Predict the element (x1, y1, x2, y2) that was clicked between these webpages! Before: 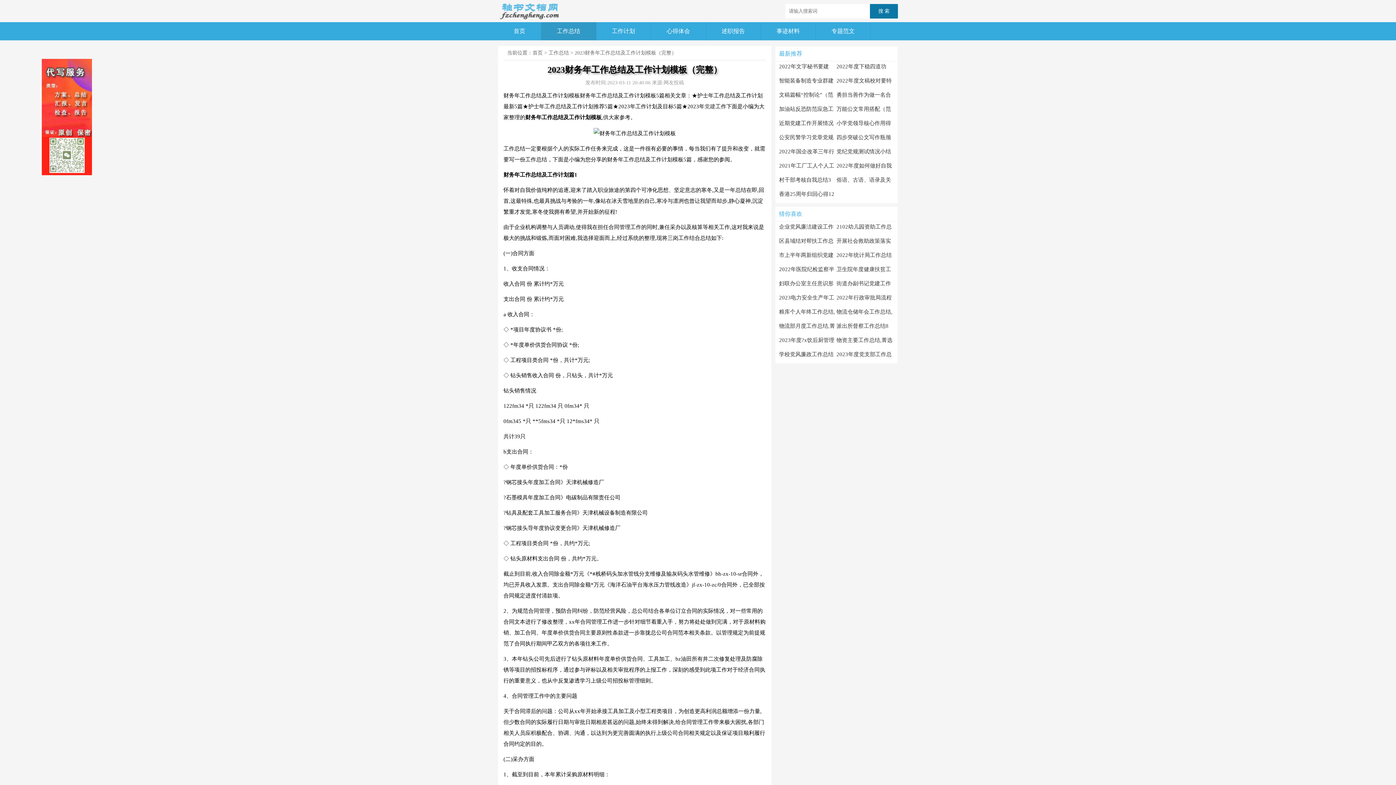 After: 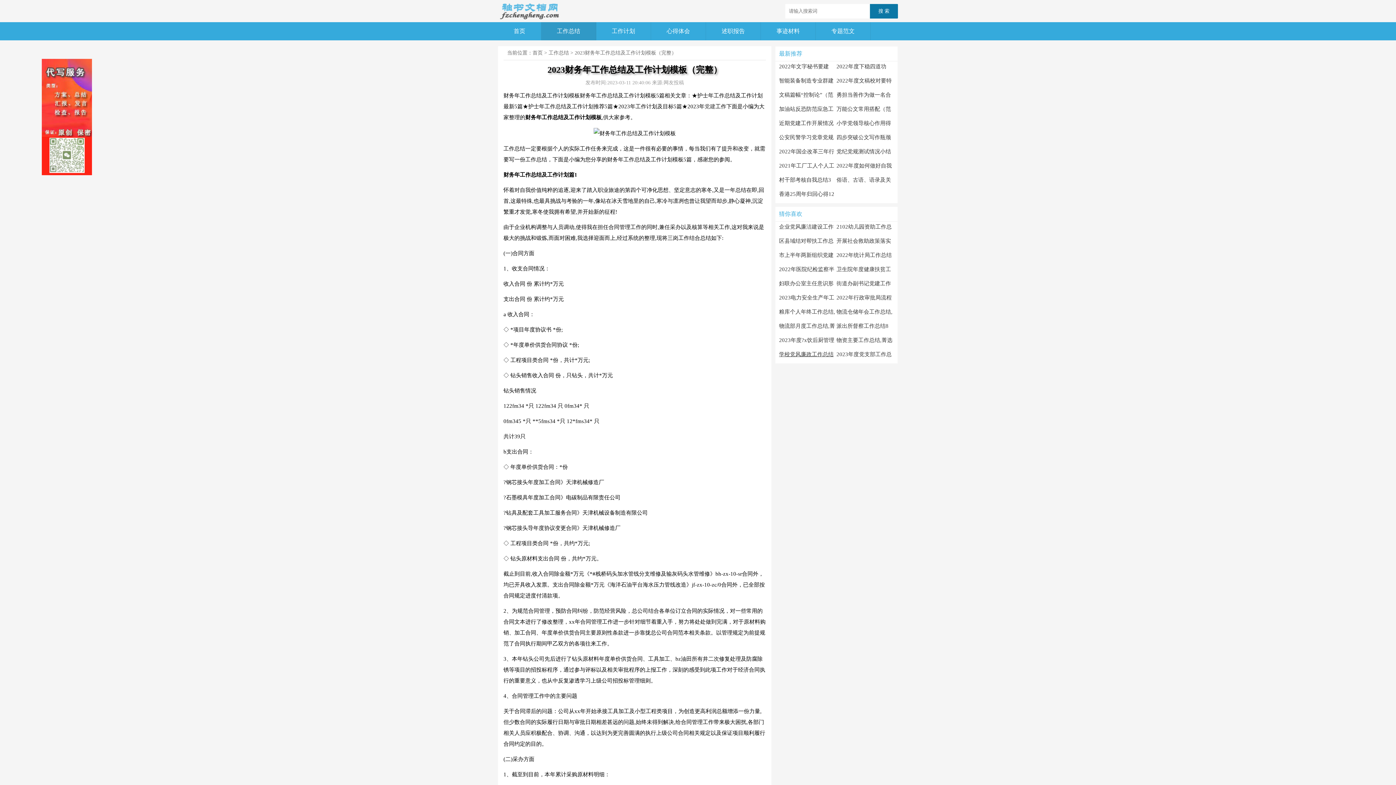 Action: bbox: (779, 351, 833, 357) label: 学校党风廉政工作总结